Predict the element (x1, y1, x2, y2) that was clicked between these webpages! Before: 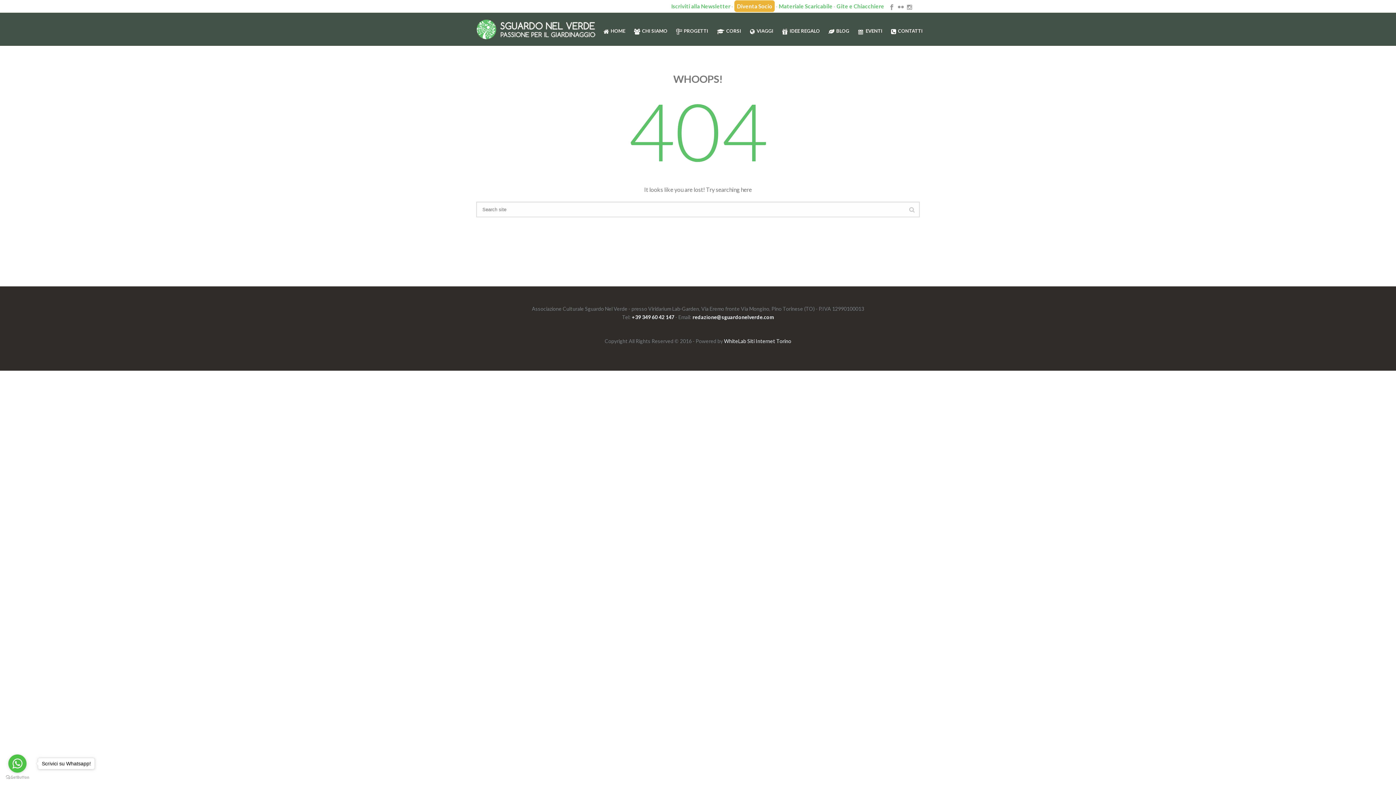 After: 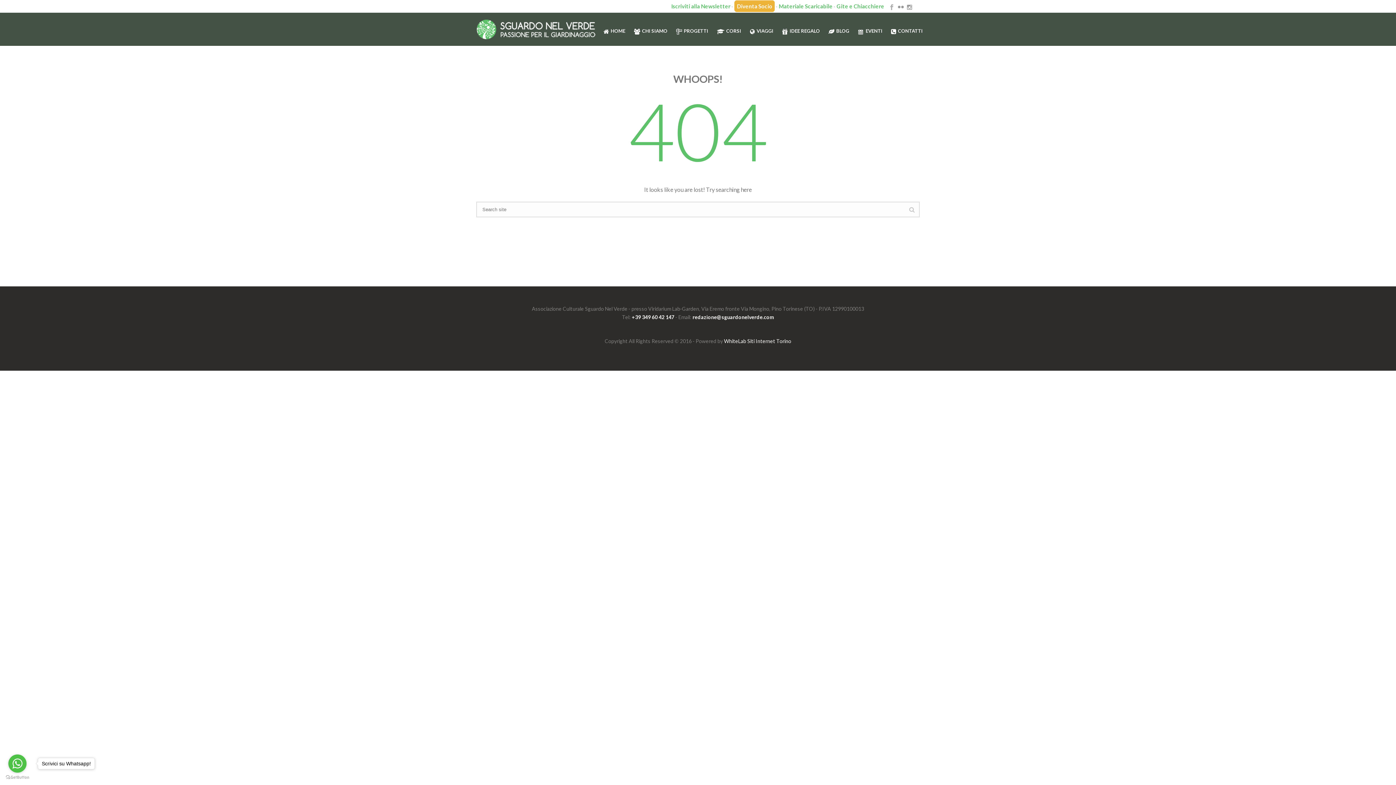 Action: bbox: (889, 4, 897, 9)